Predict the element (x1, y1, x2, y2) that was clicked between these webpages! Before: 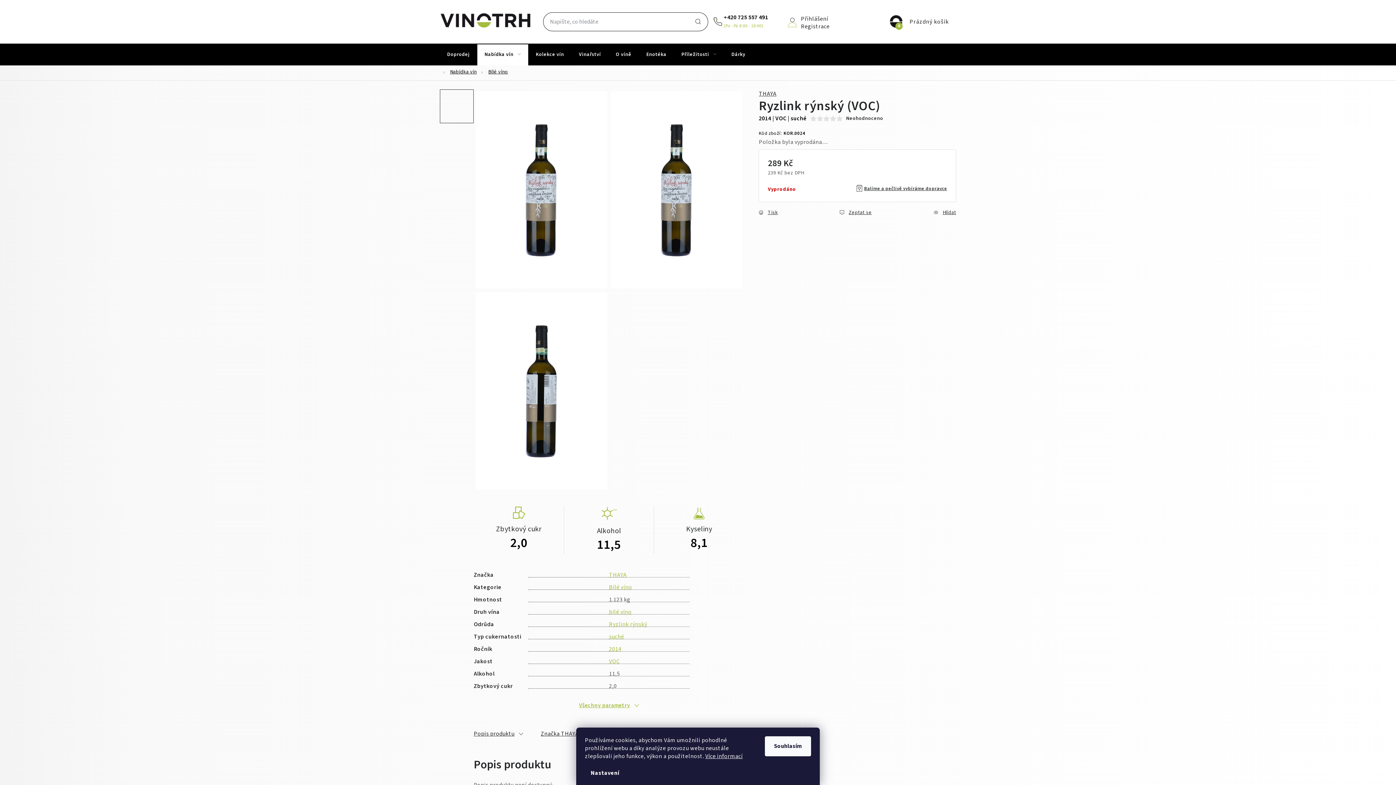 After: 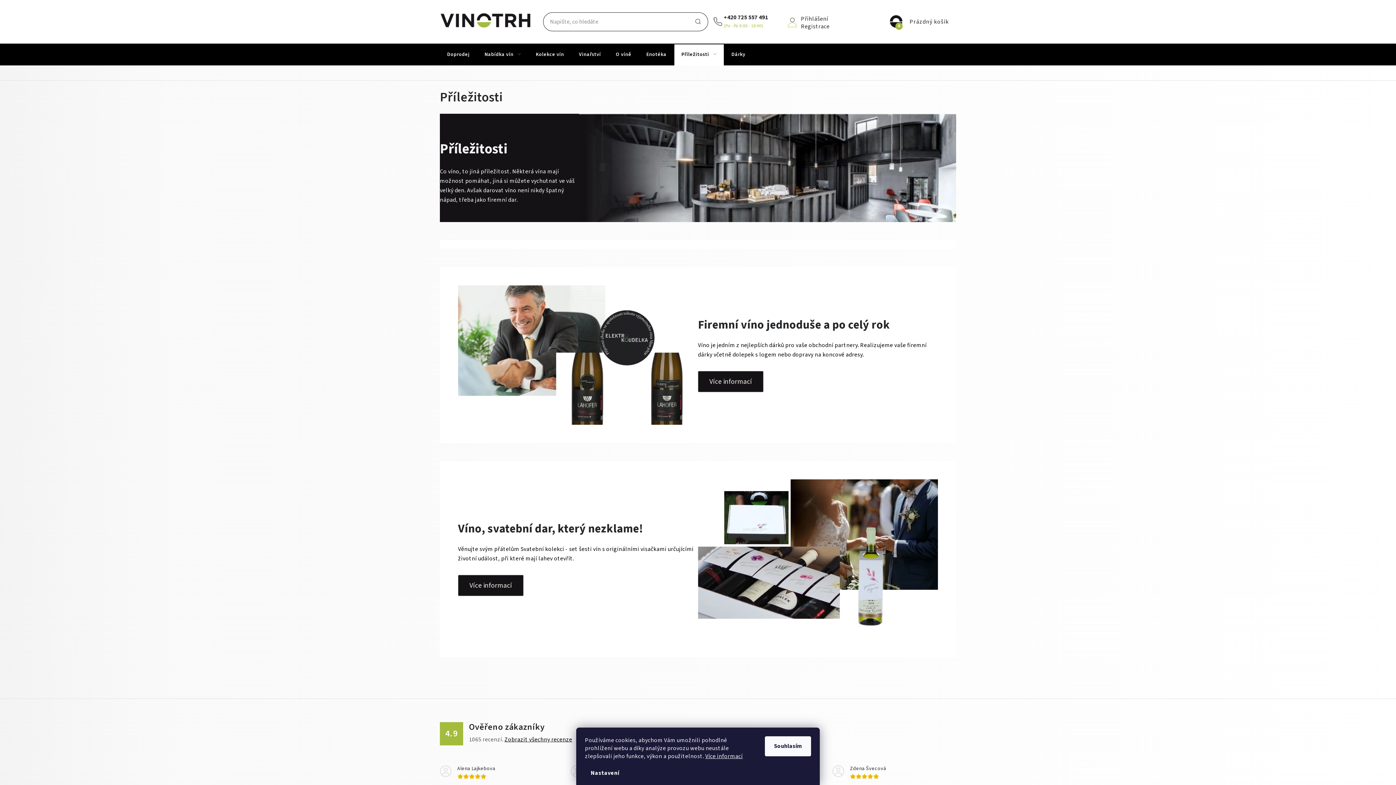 Action: label: Příležitosti bbox: (674, 43, 724, 65)